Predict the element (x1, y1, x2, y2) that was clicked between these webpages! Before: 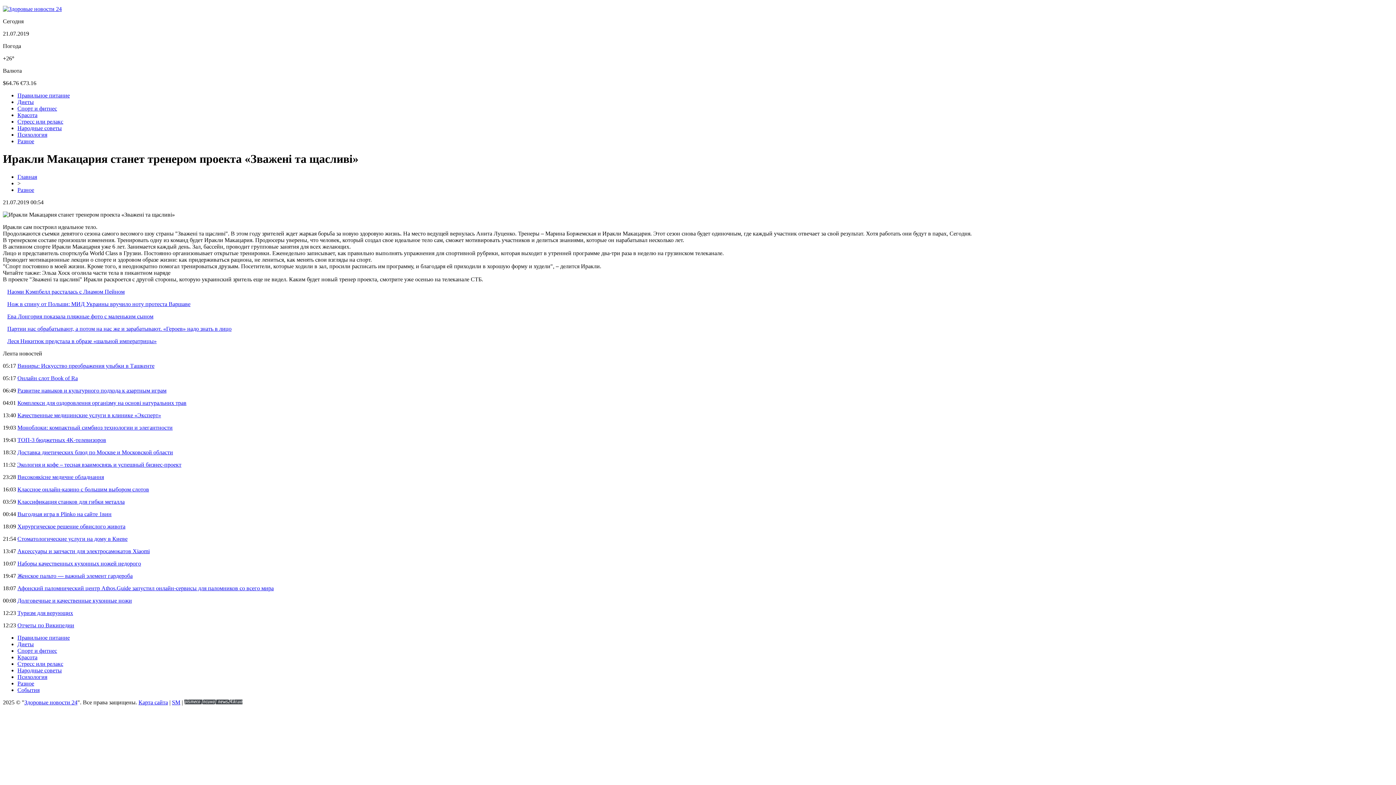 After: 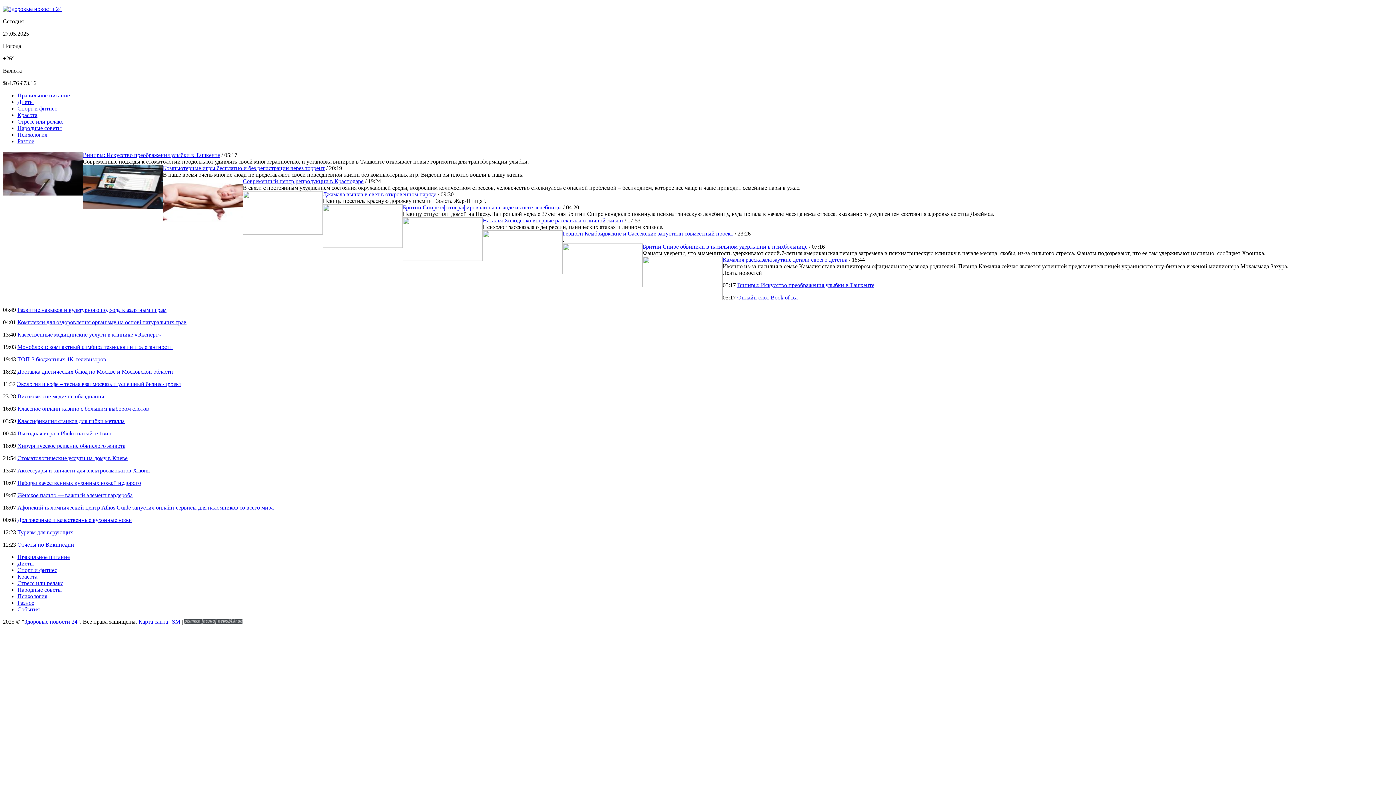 Action: label: Стресс или релакс bbox: (17, 661, 63, 667)